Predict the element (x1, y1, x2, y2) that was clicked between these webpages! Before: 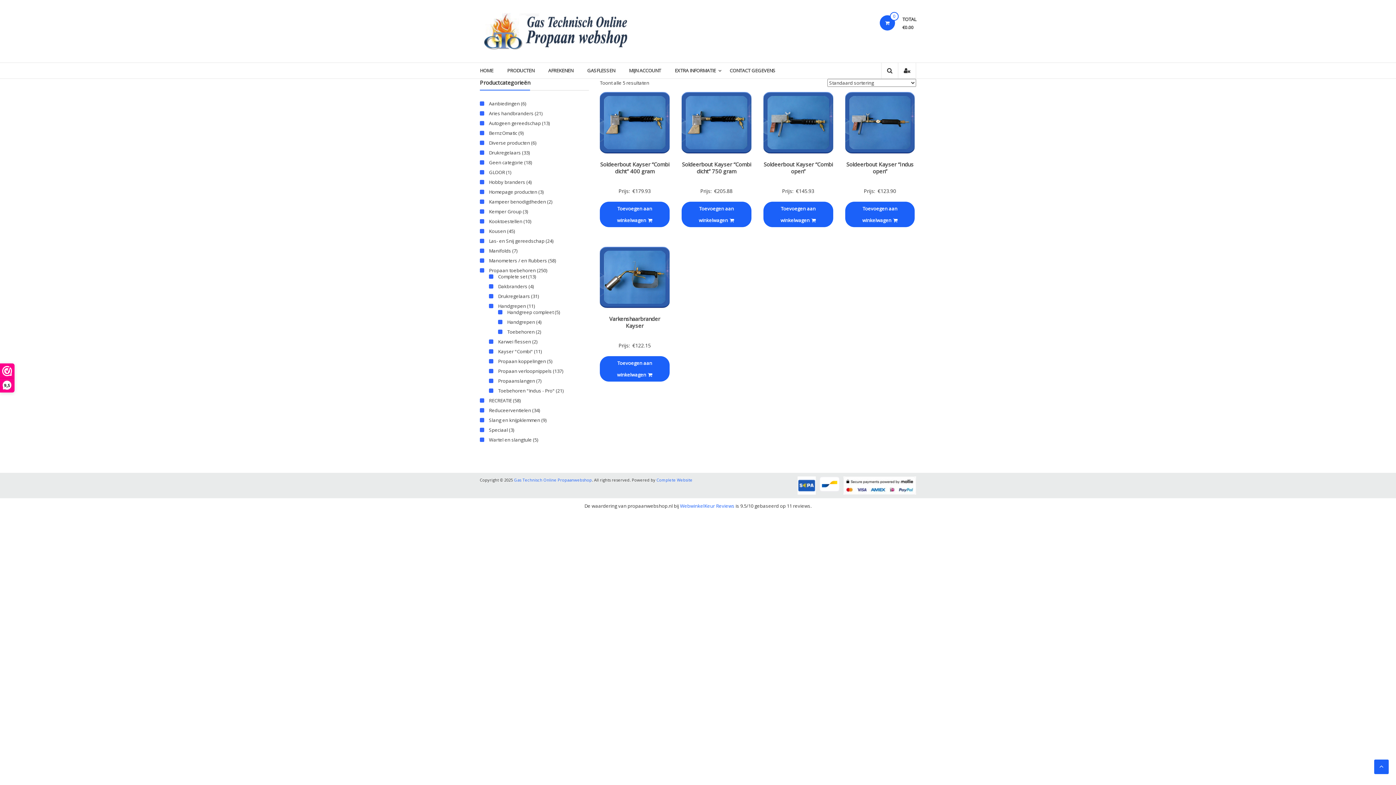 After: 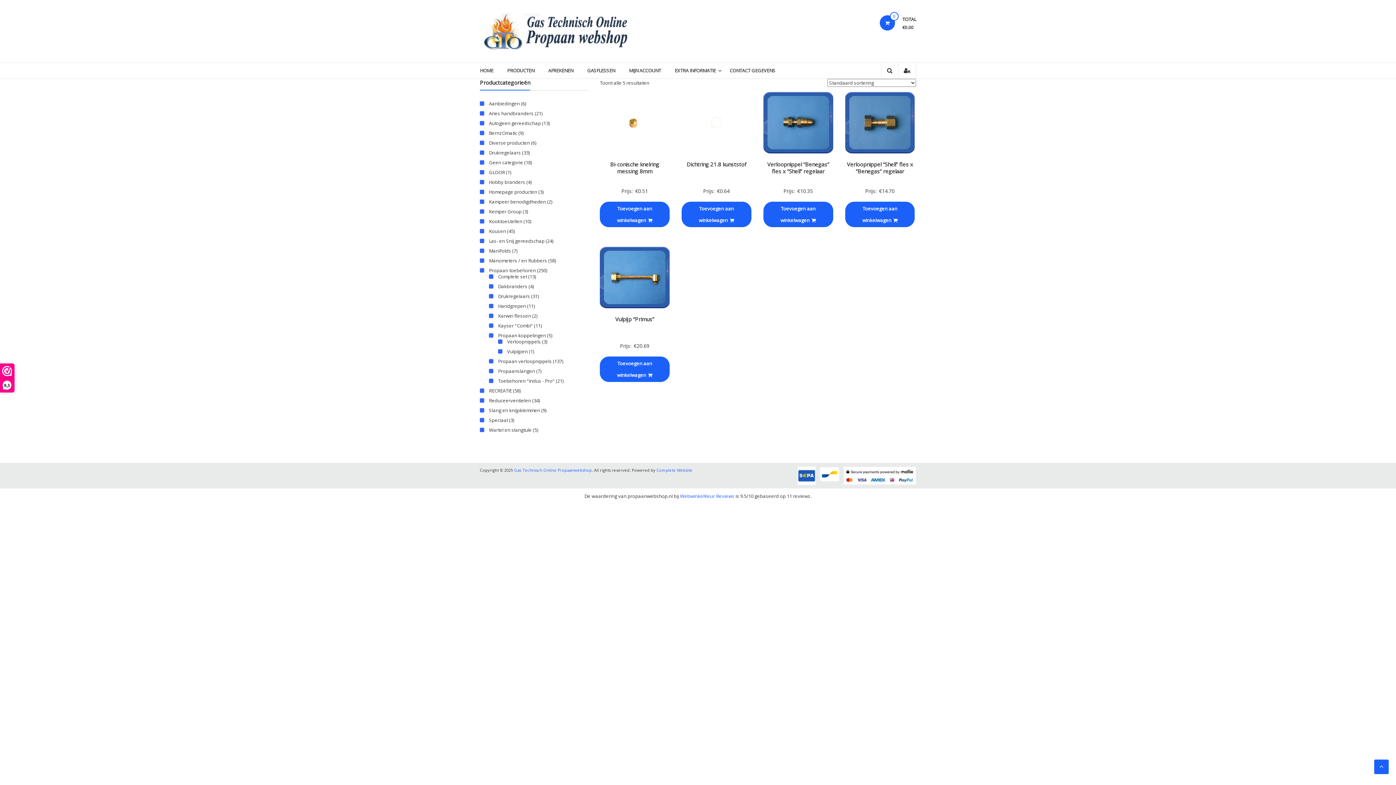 Action: label: Propaan koppelingen bbox: (498, 358, 546, 364)